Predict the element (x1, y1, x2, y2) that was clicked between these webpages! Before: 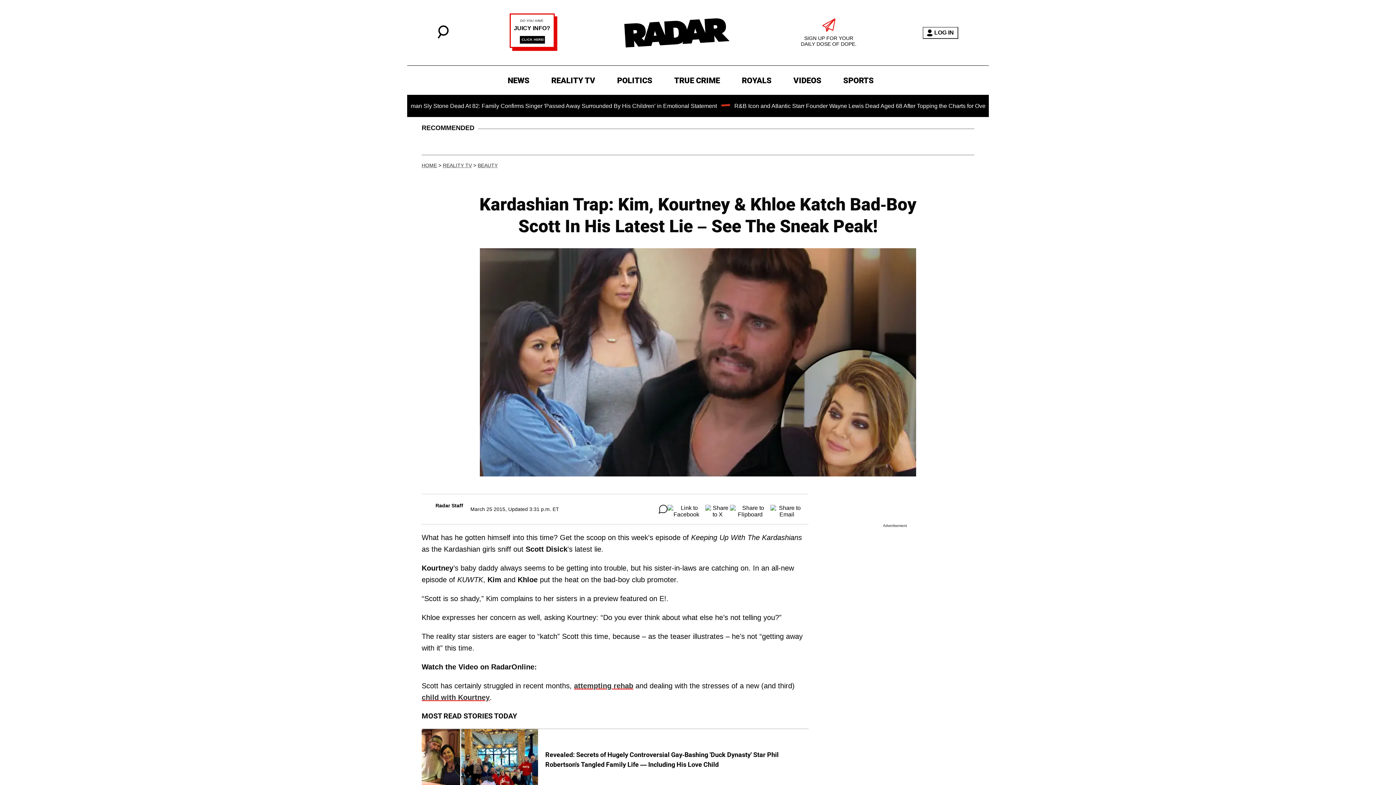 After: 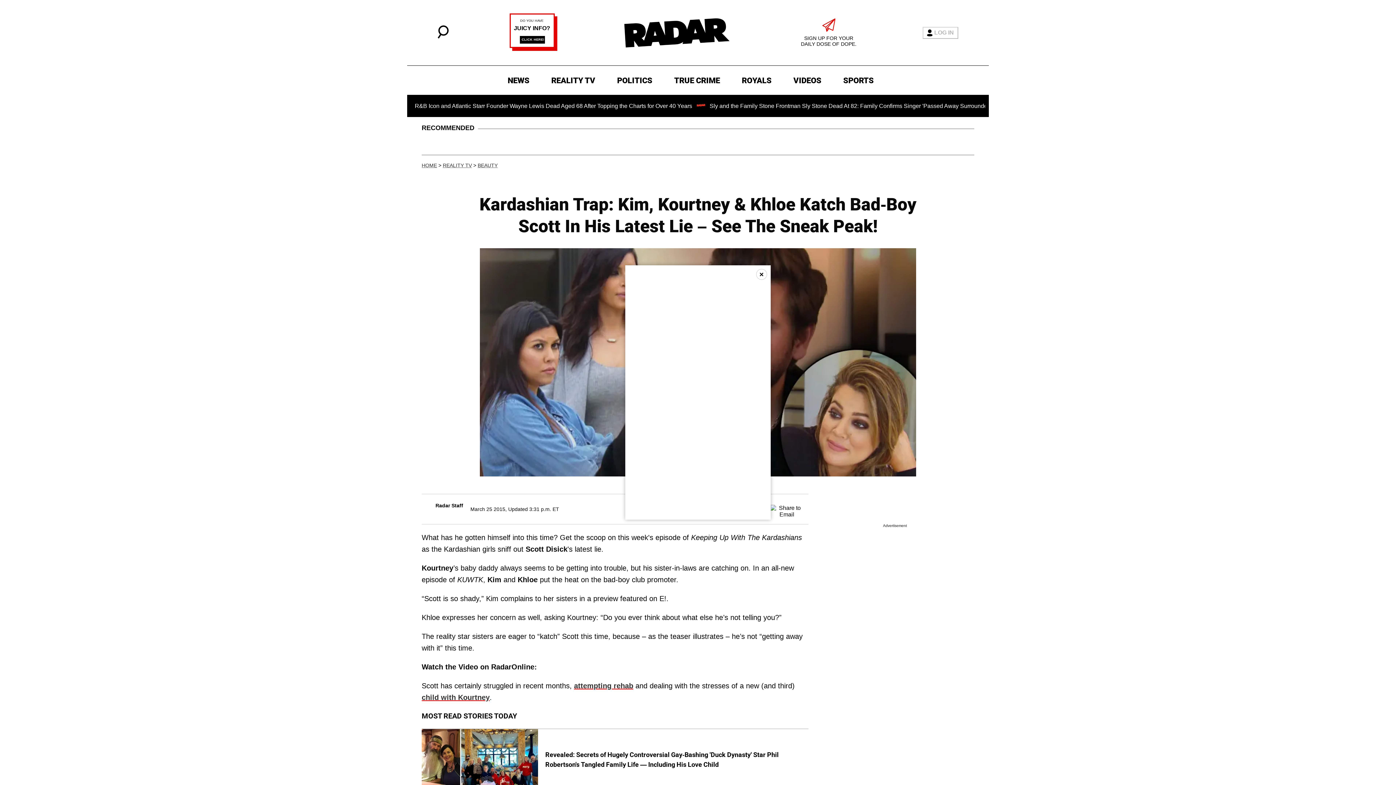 Action: label: LOG IN bbox: (922, 26, 958, 38)